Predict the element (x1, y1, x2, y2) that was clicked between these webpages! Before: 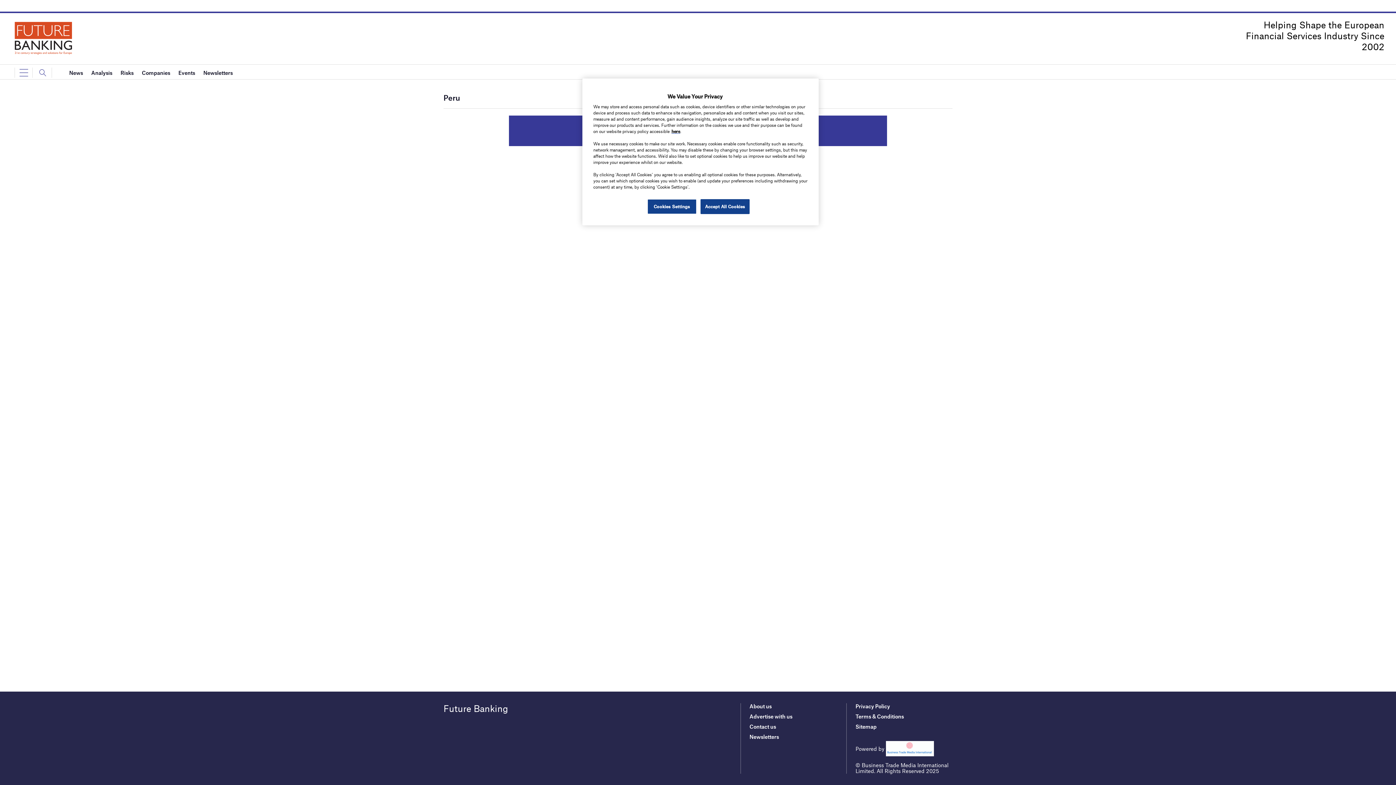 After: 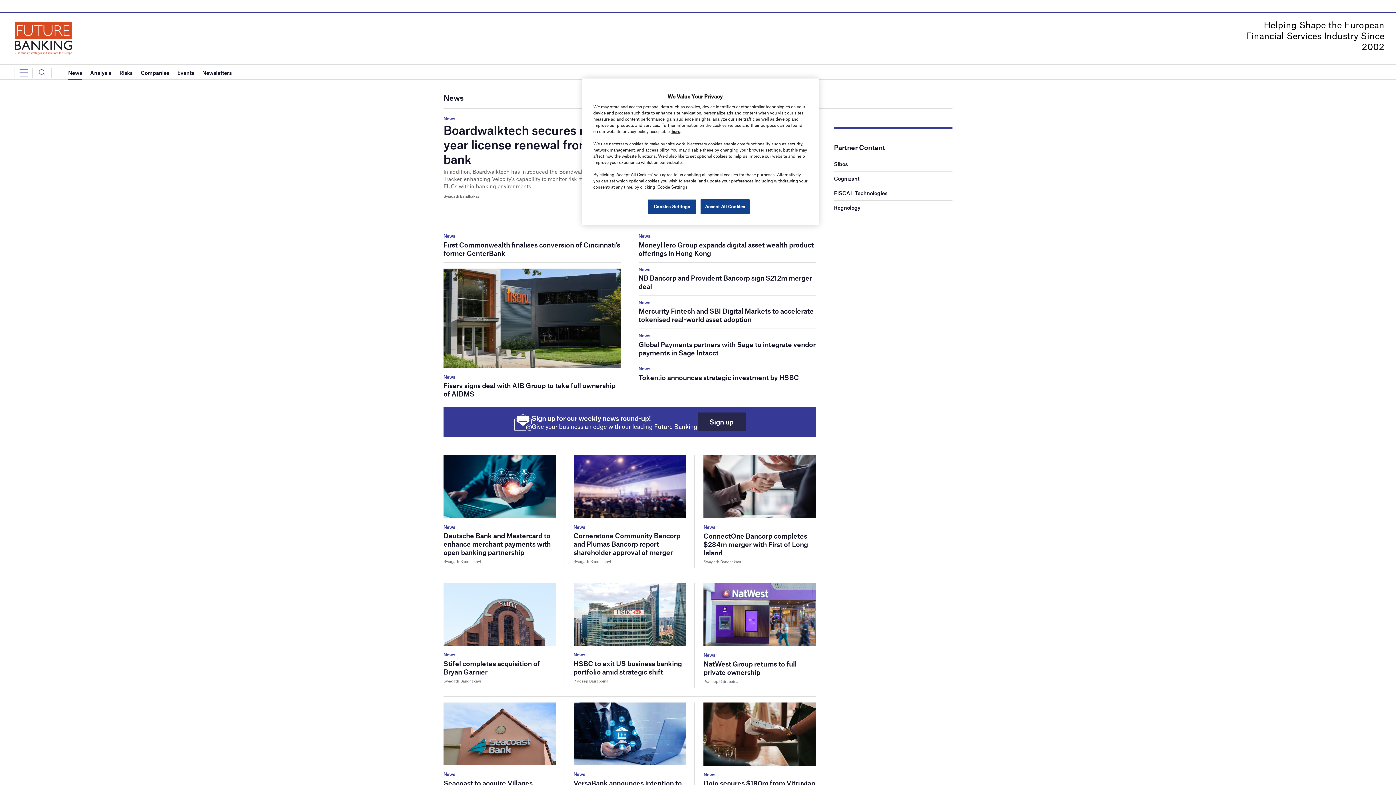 Action: label: News bbox: (69, 65, 83, 80)